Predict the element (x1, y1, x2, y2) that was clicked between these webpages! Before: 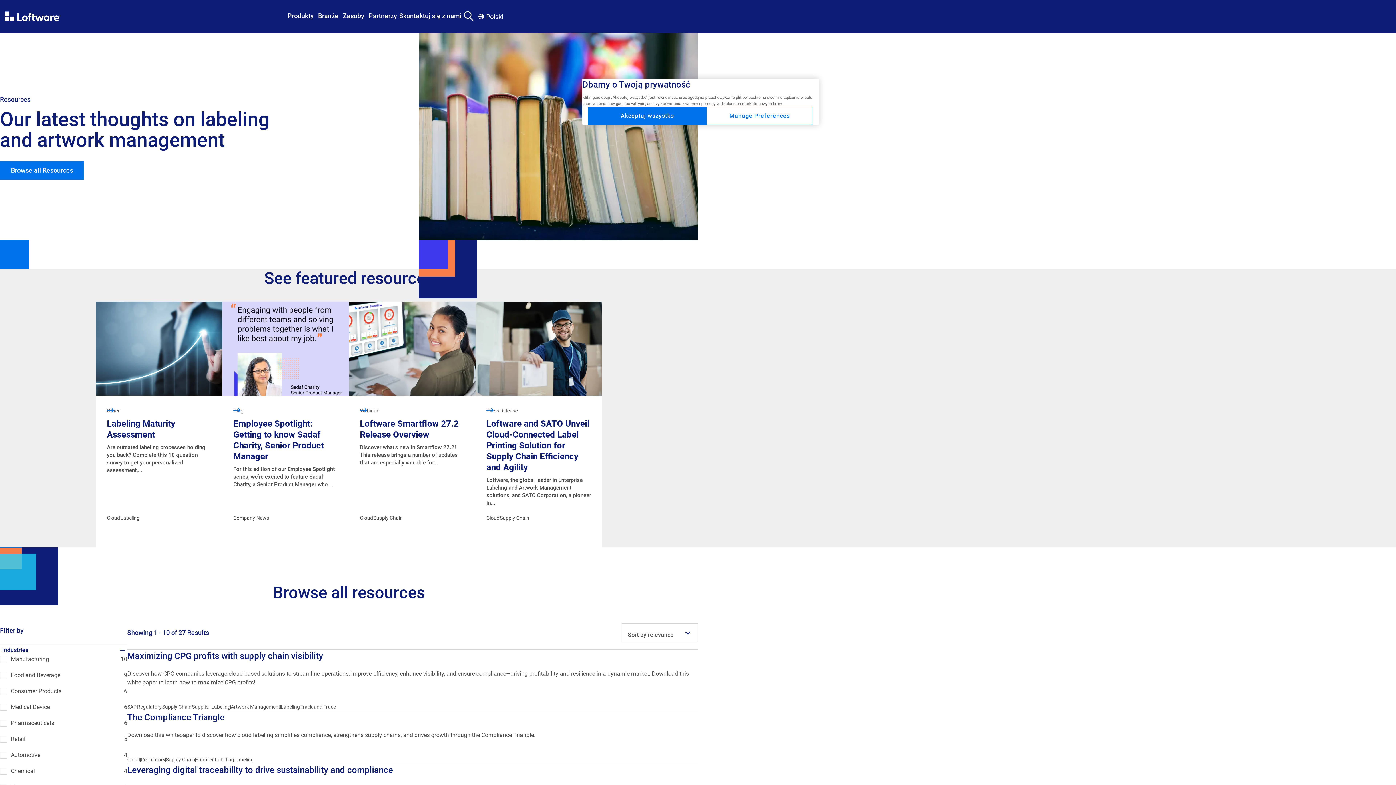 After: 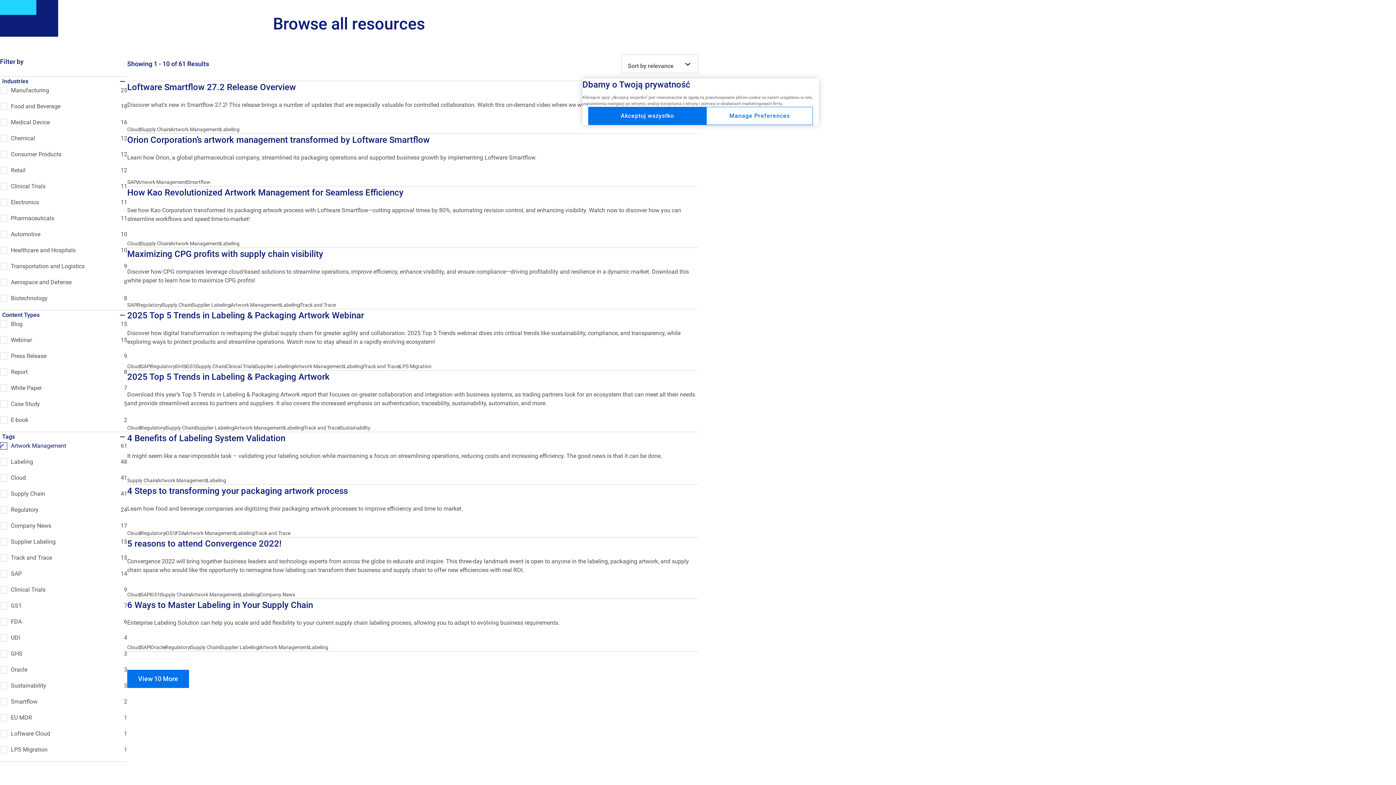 Action: bbox: (230, 703, 280, 711) label: Artwork Management